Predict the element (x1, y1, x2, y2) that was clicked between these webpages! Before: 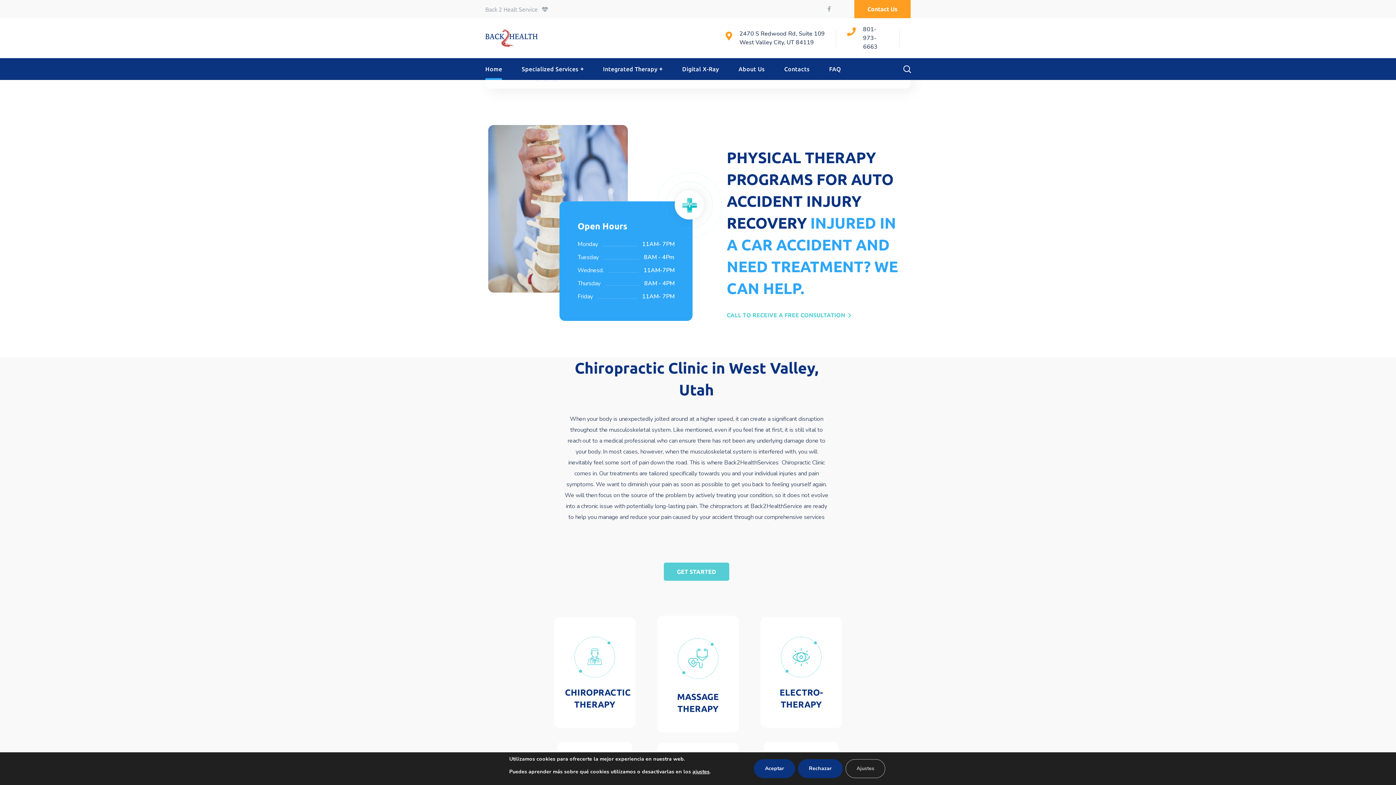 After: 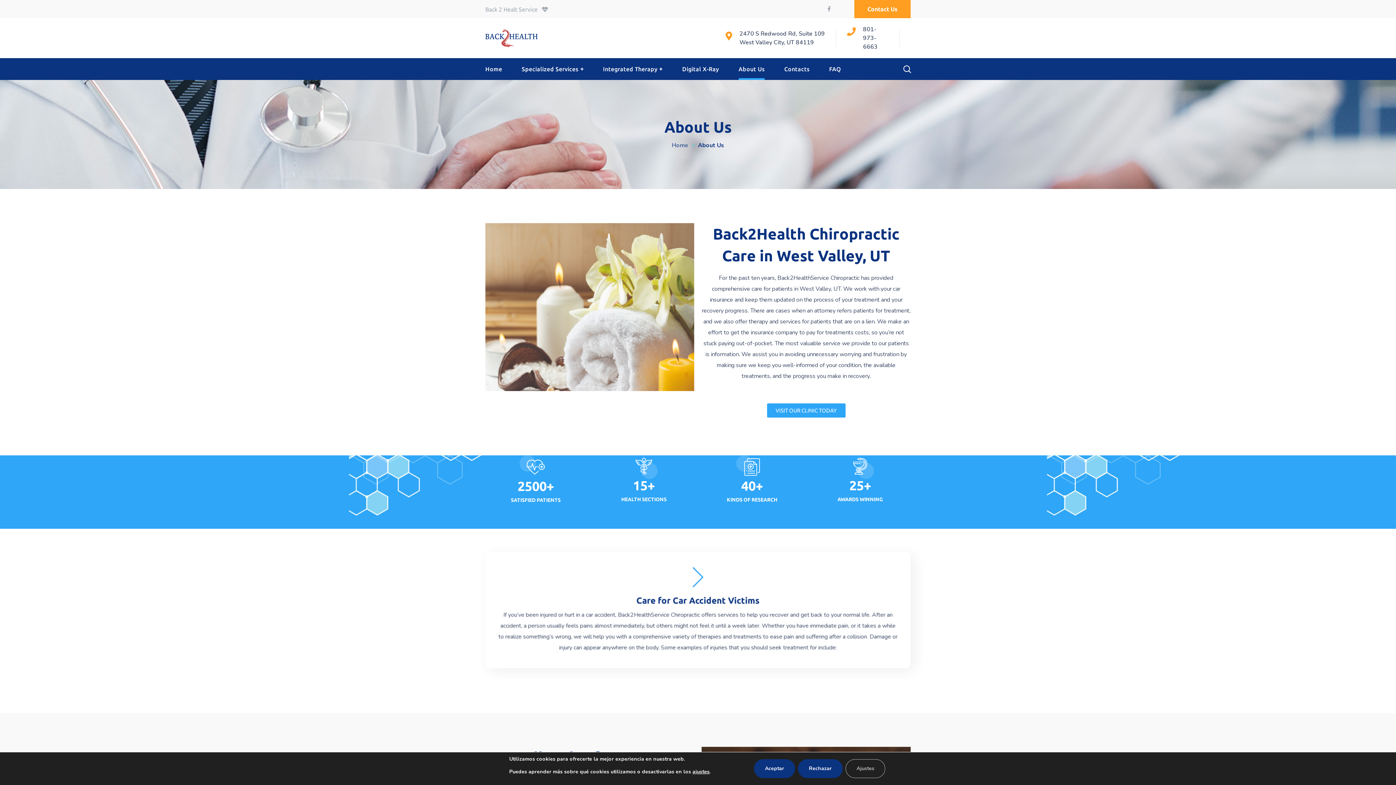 Action: bbox: (728, 58, 774, 80) label: About Us